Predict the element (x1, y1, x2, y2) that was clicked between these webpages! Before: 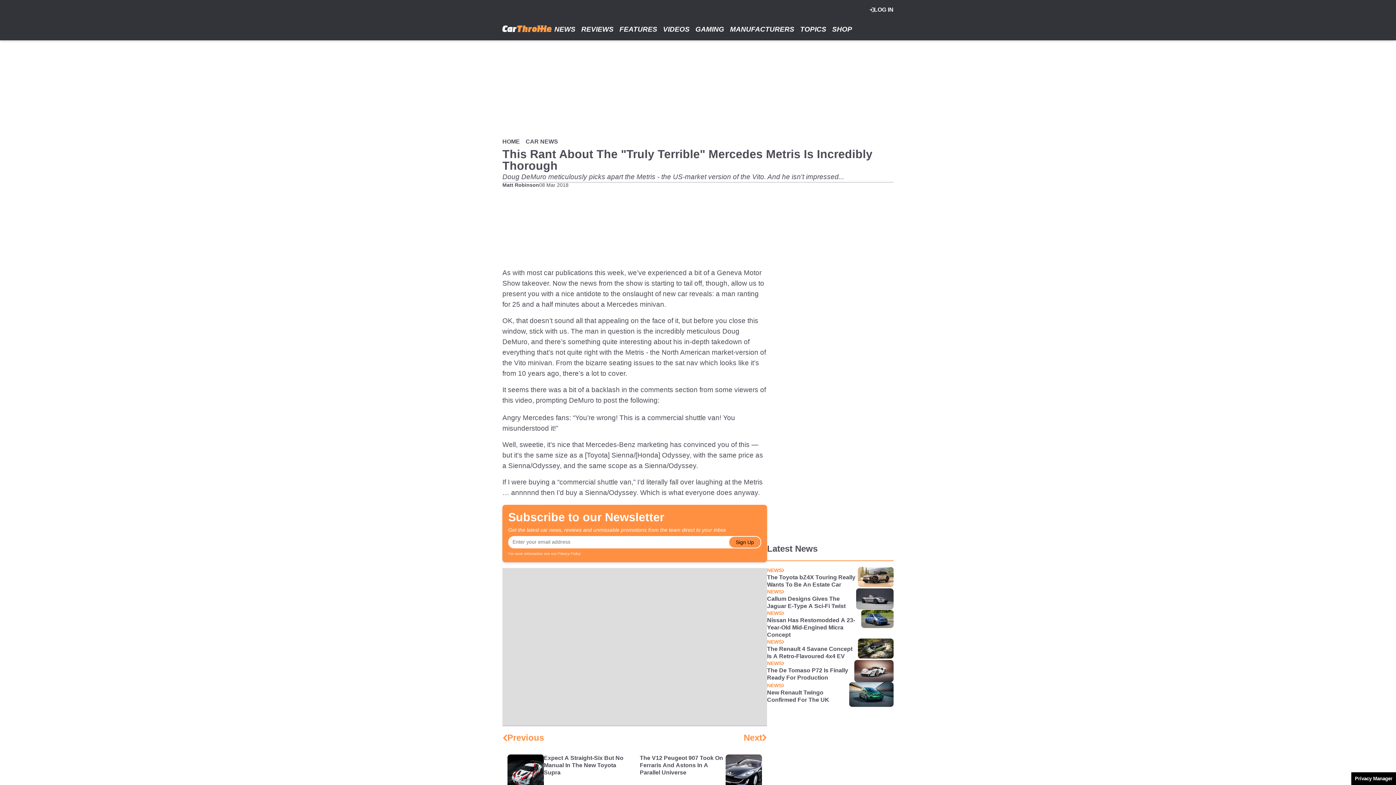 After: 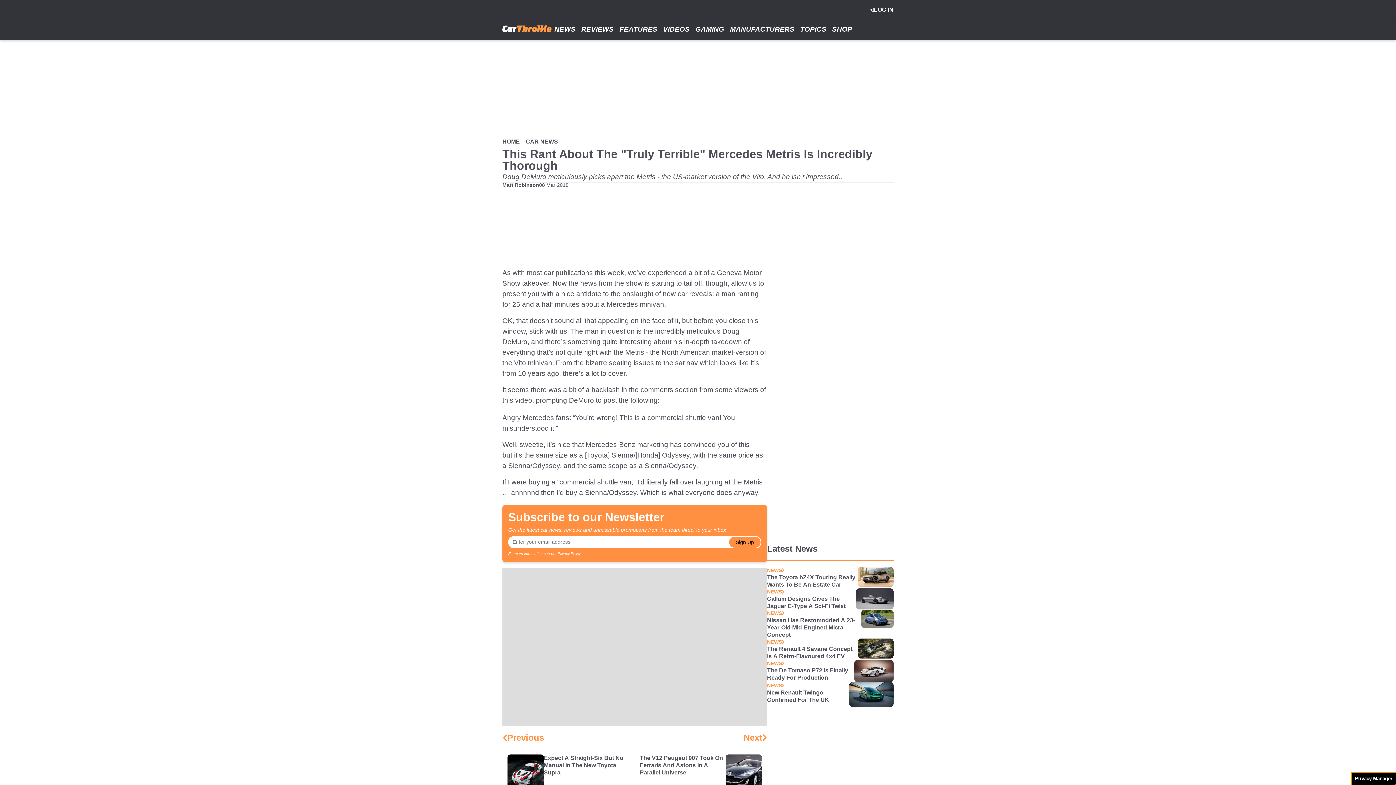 Action: label: Privacy Manager bbox: (1351, 772, 1396, 785)